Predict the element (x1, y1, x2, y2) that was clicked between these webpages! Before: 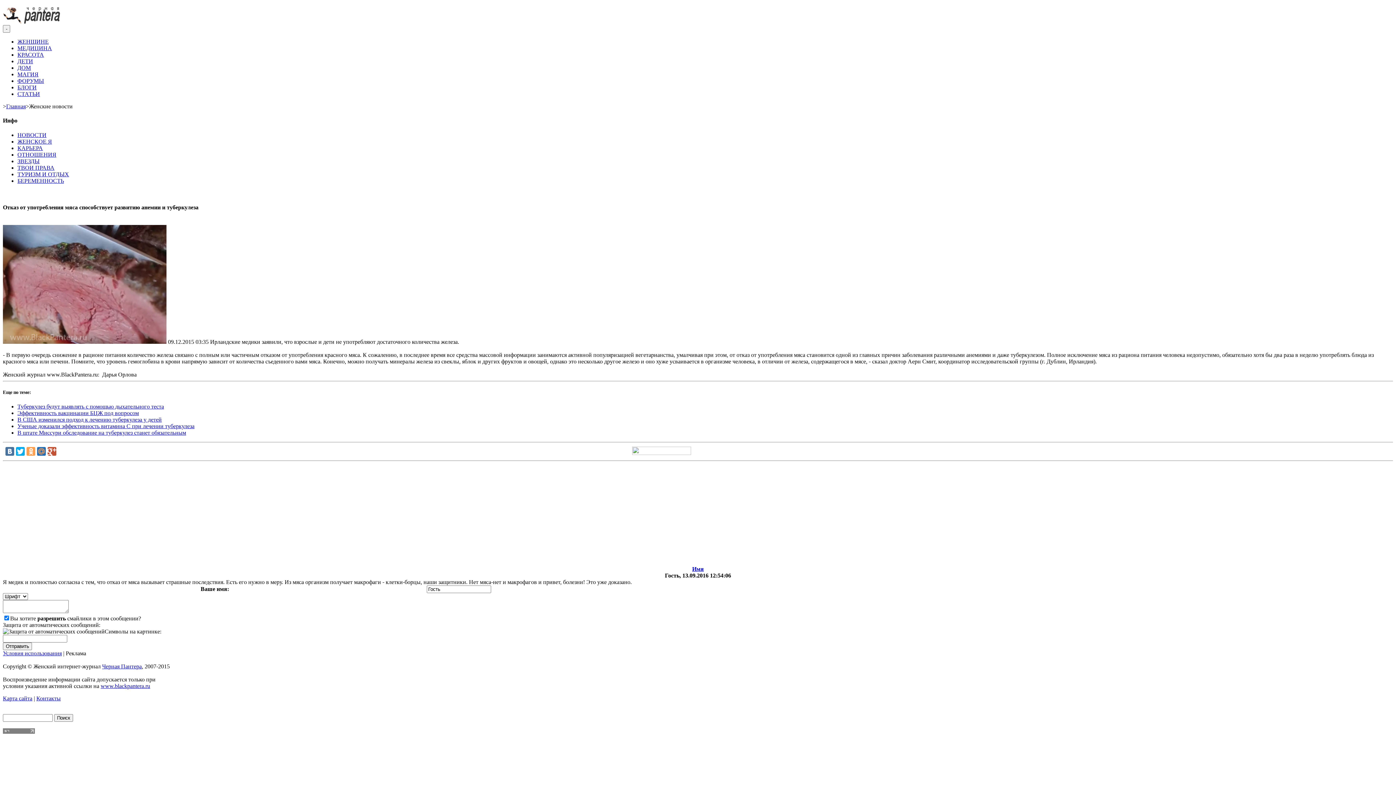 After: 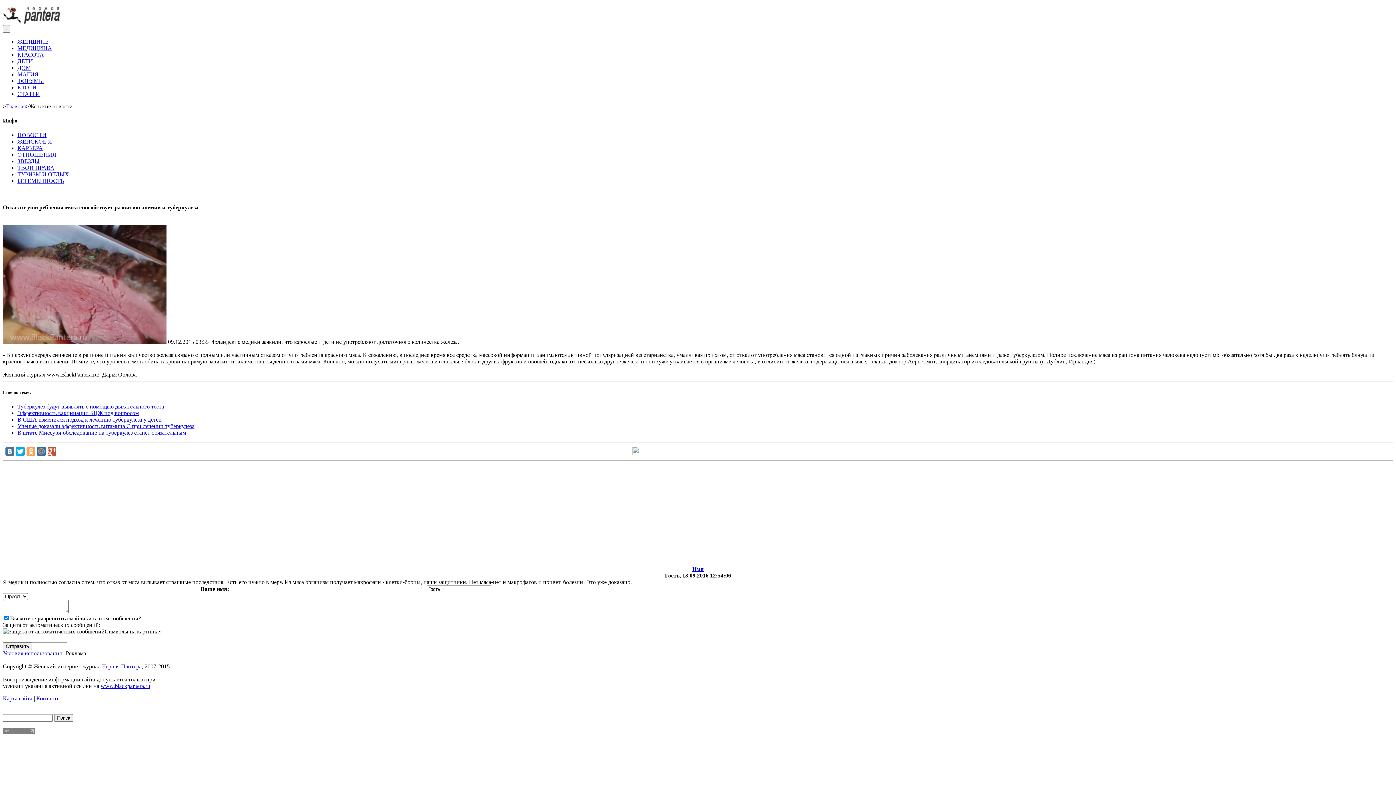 Action: bbox: (632, 450, 691, 456)